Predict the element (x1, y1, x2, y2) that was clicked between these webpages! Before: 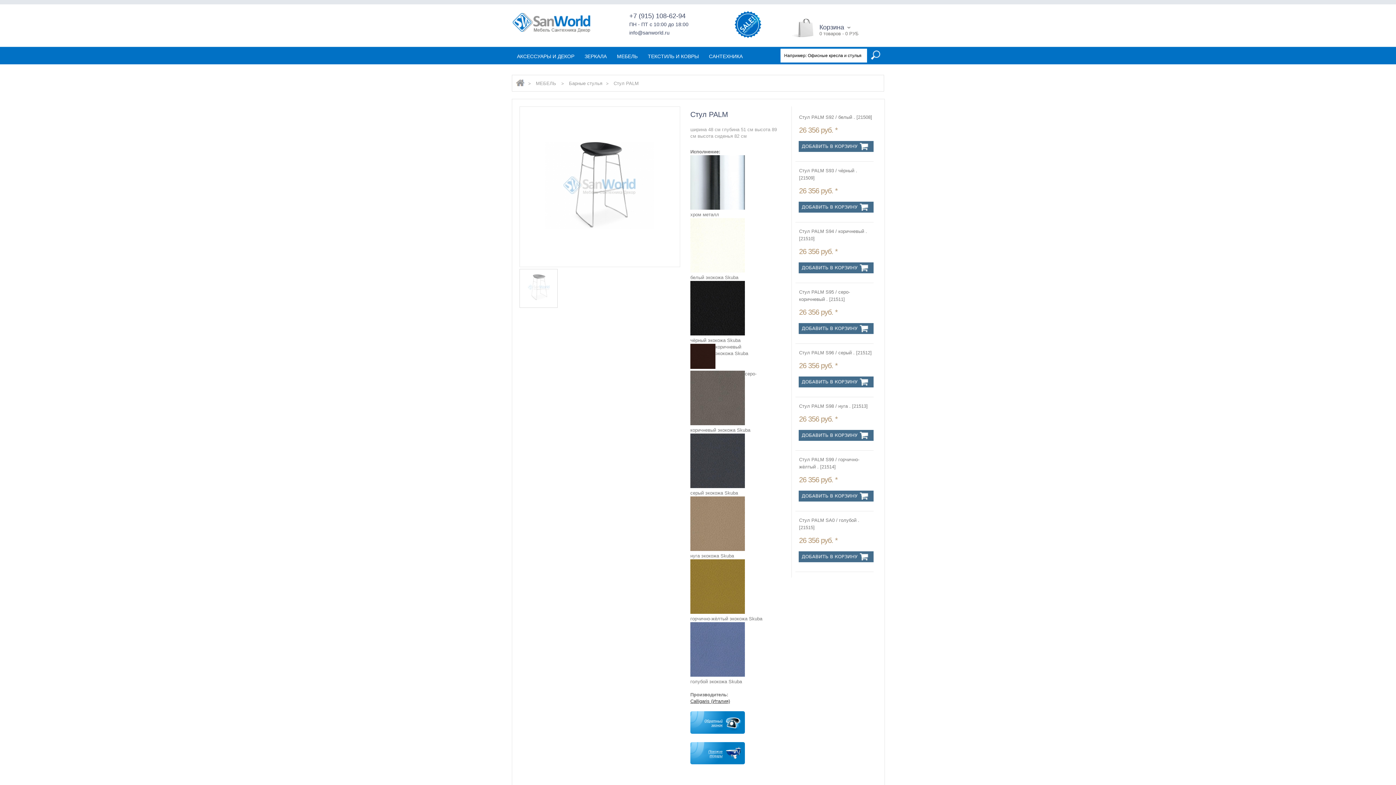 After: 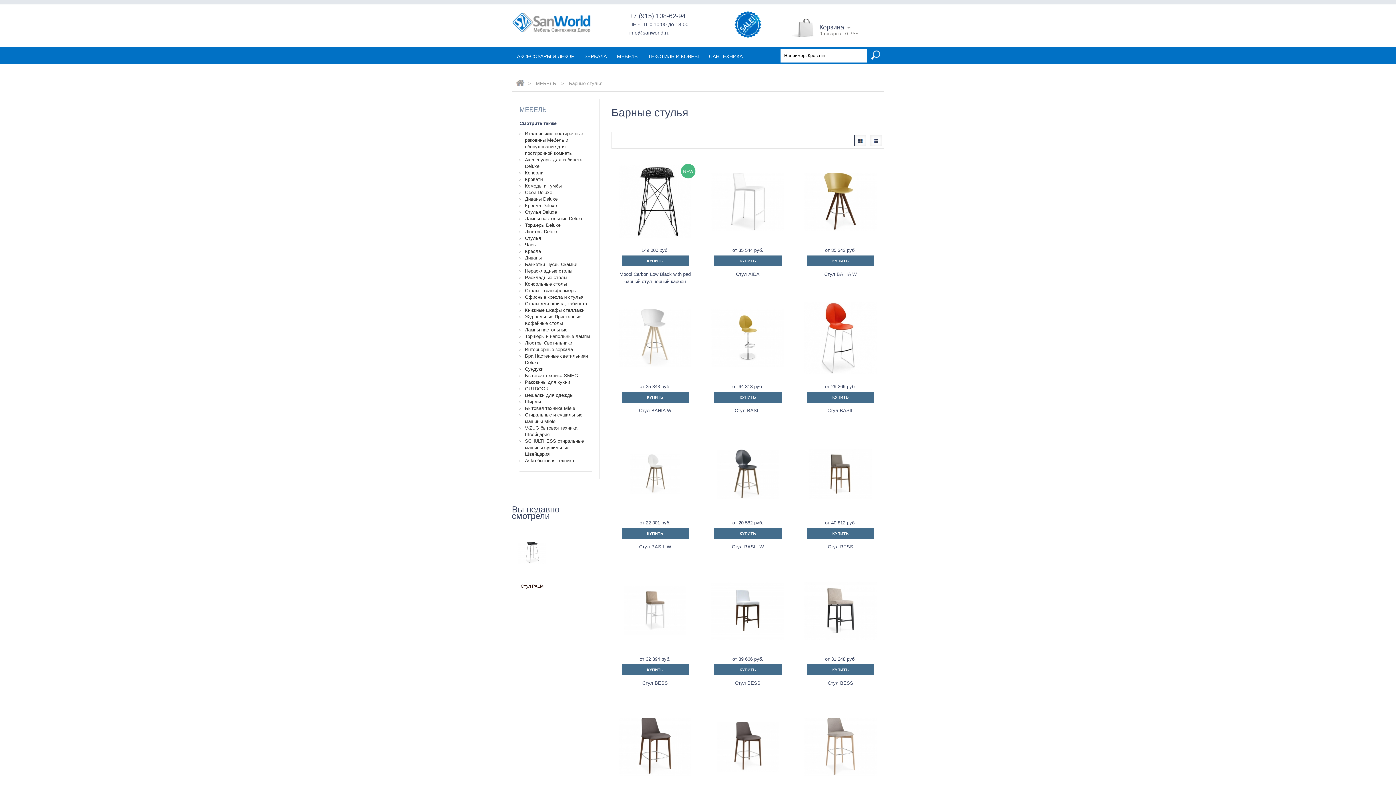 Action: bbox: (690, 760, 745, 765)